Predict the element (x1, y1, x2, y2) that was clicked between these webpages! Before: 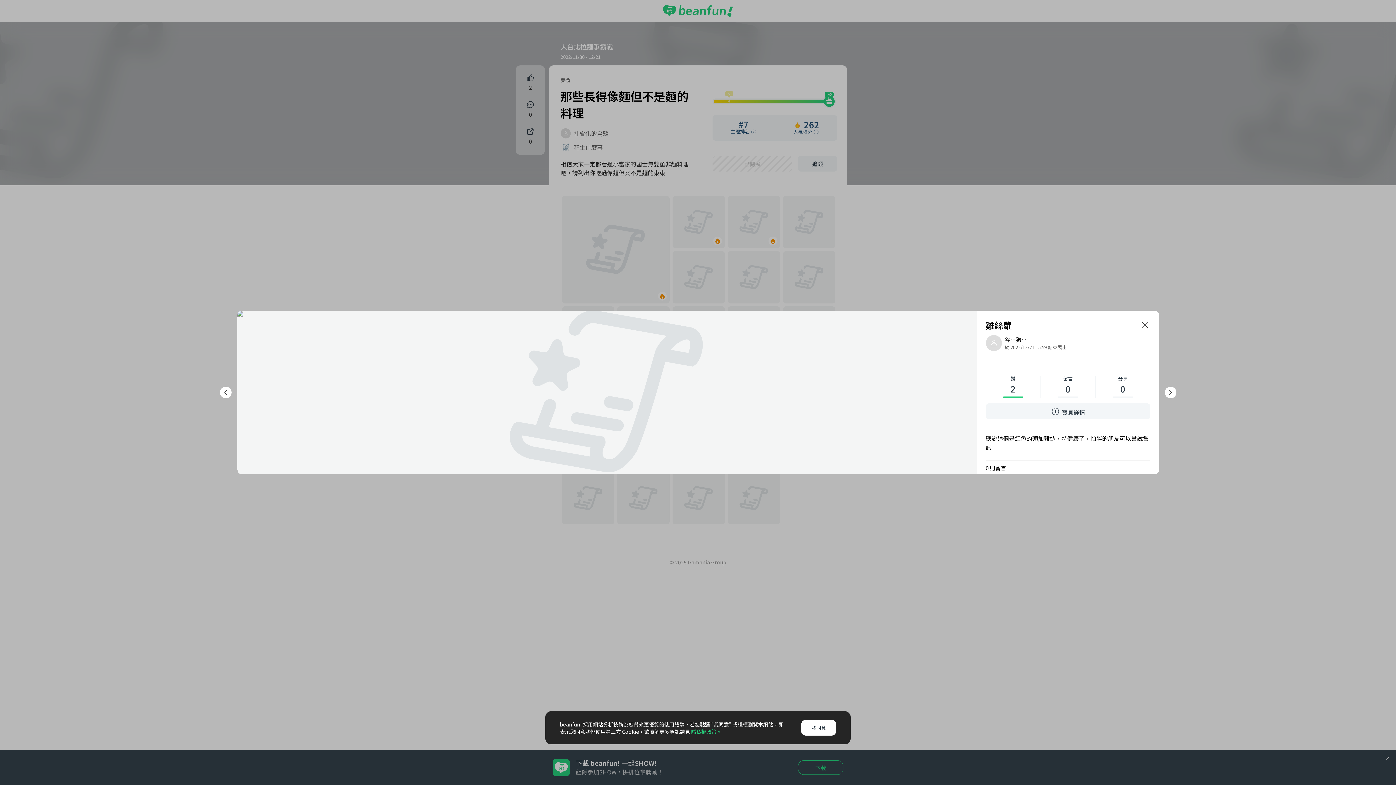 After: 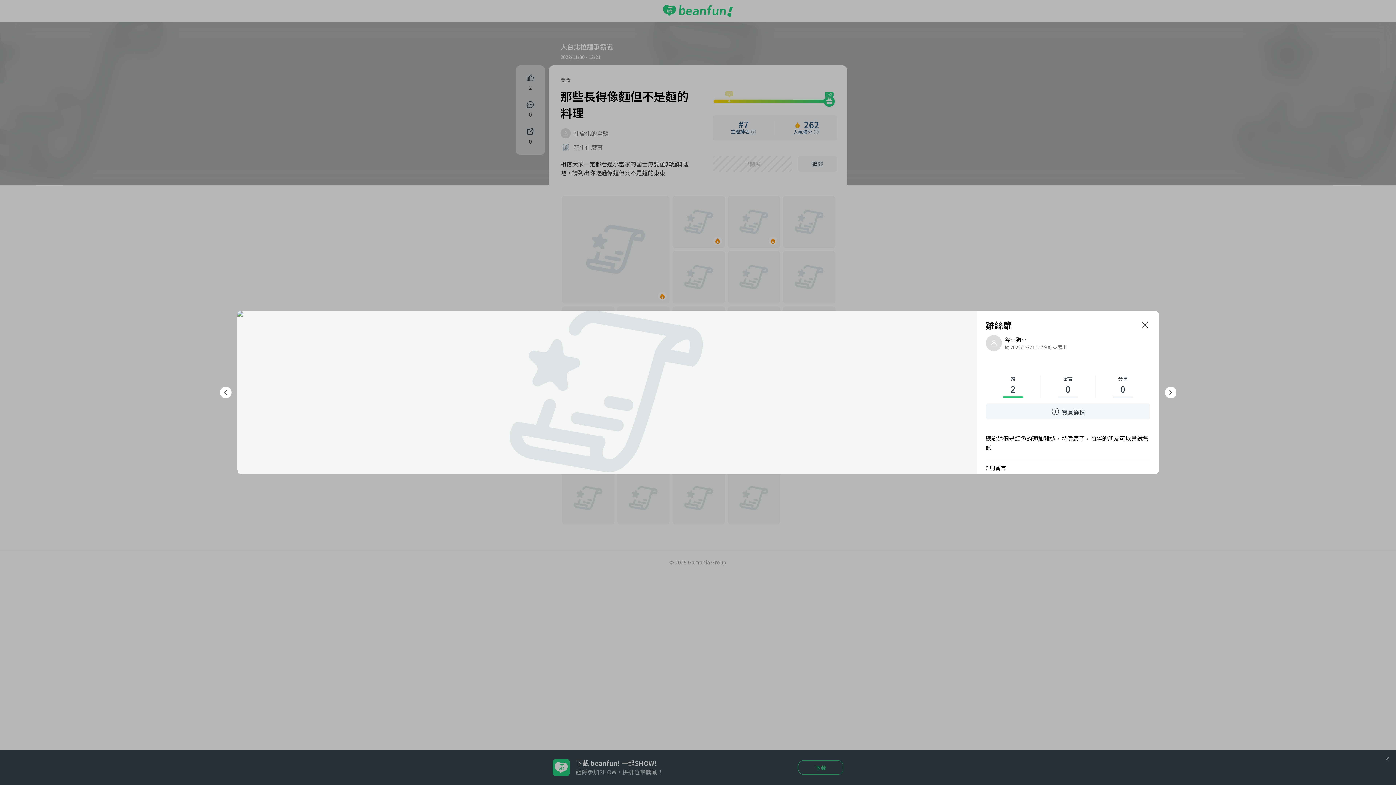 Action: label: 我同意 bbox: (801, 720, 836, 736)